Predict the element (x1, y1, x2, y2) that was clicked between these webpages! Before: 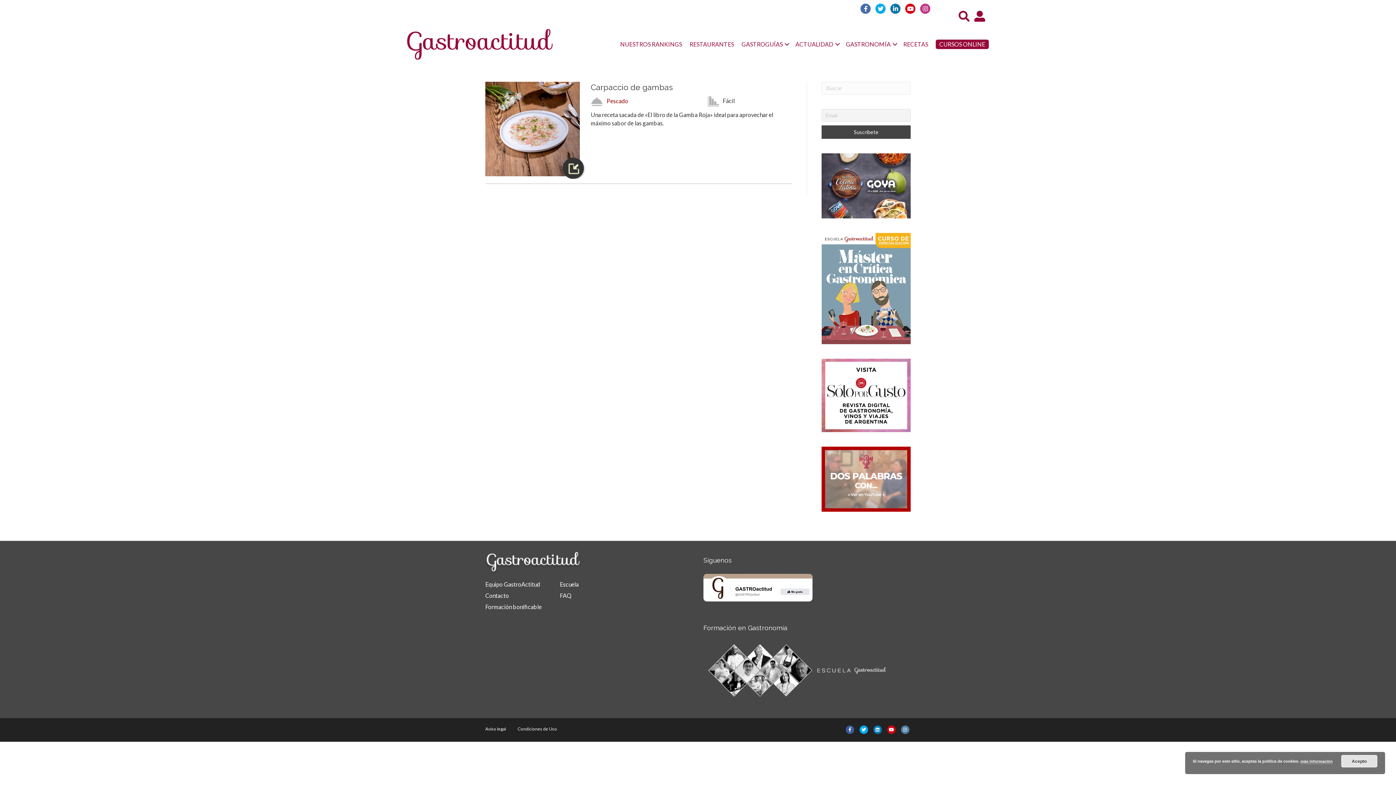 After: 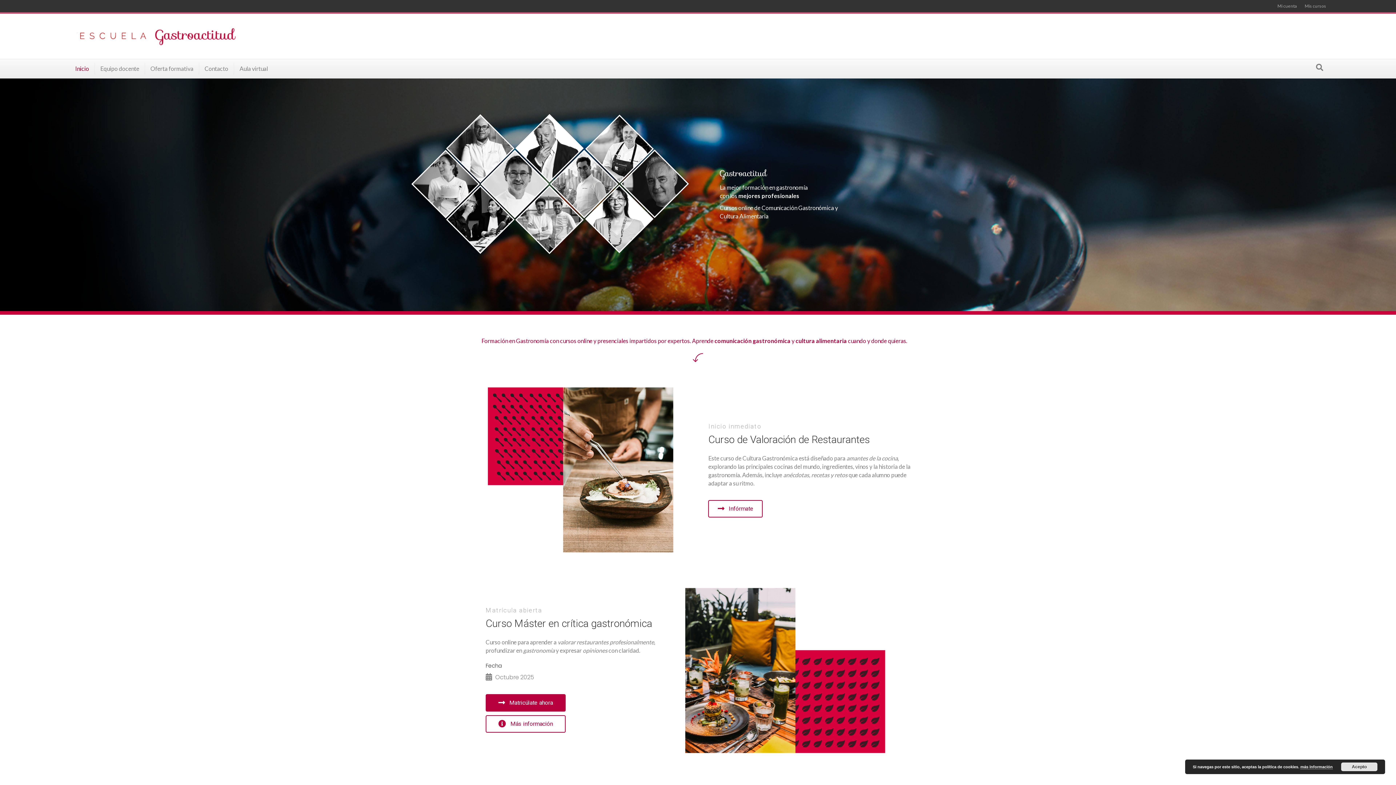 Action: bbox: (703, 667, 889, 674)